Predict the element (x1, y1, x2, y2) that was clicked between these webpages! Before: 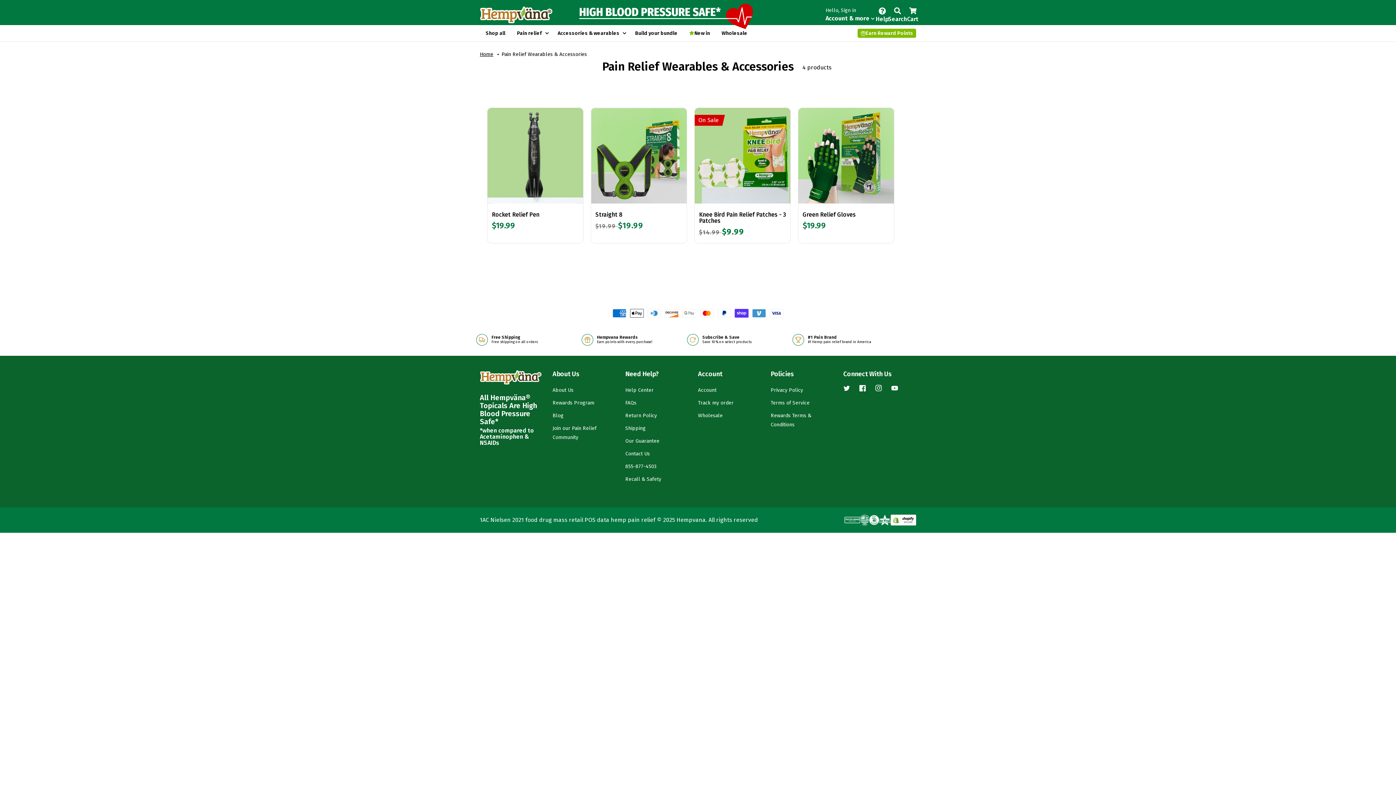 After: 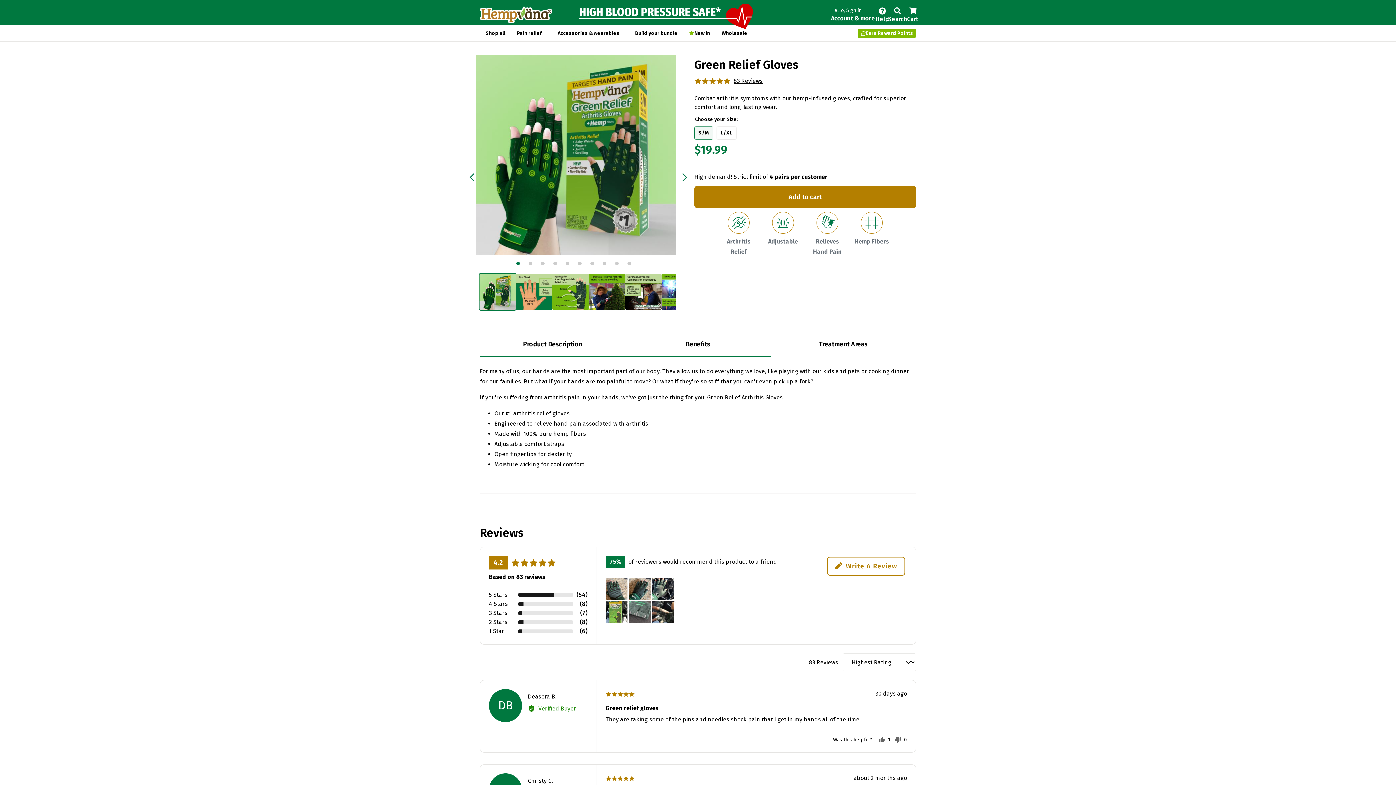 Action: bbox: (802, 211, 889, 217) label: Green Relief Gloves